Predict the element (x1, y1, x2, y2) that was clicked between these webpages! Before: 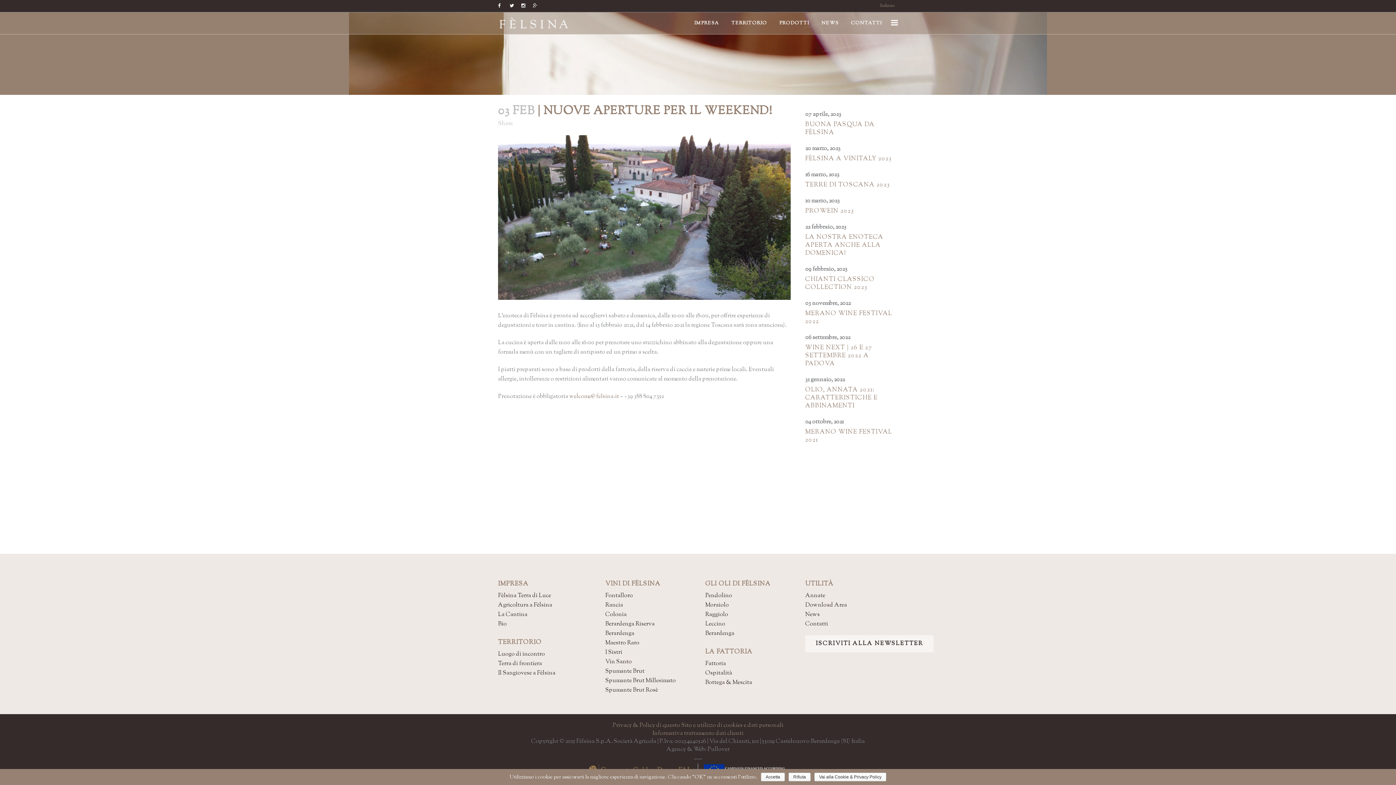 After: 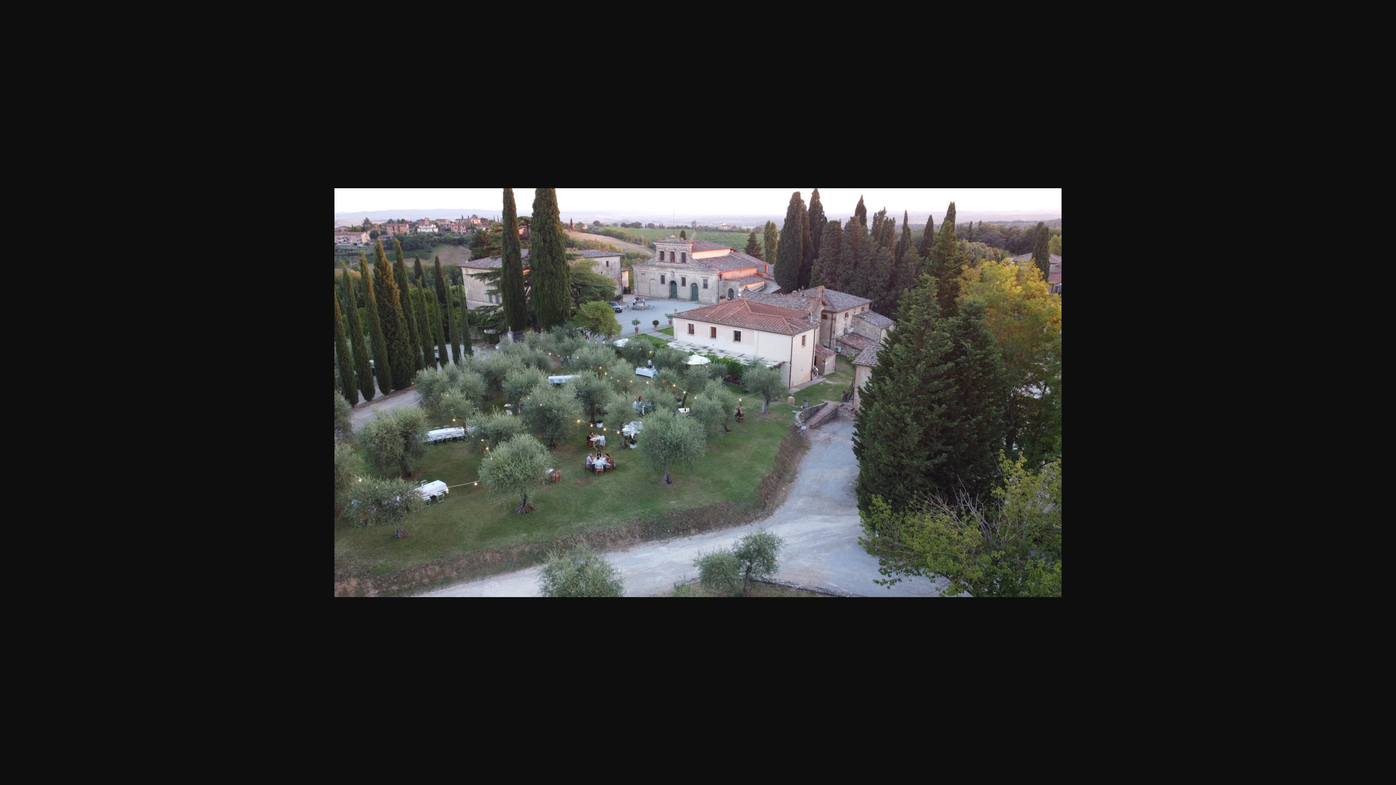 Action: bbox: (498, 294, 790, 302)